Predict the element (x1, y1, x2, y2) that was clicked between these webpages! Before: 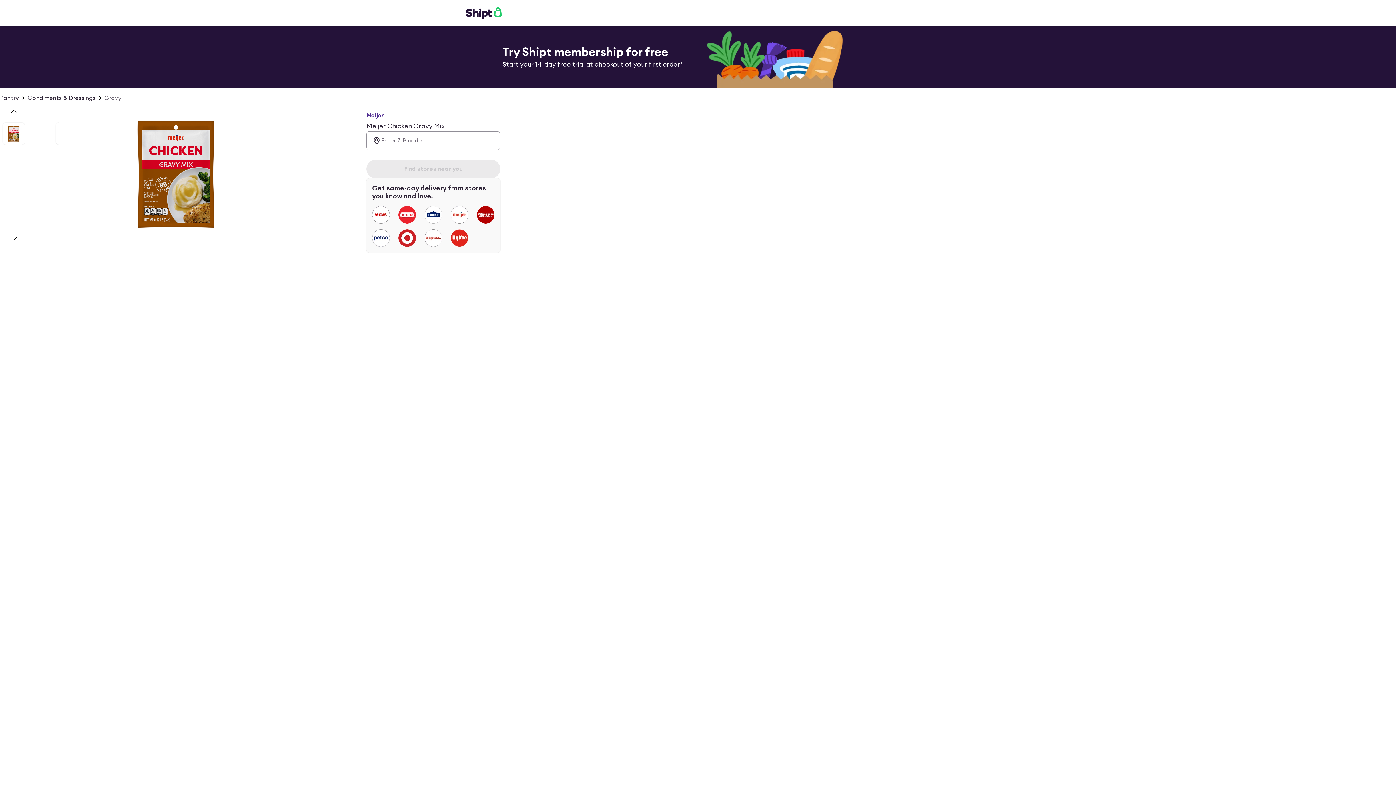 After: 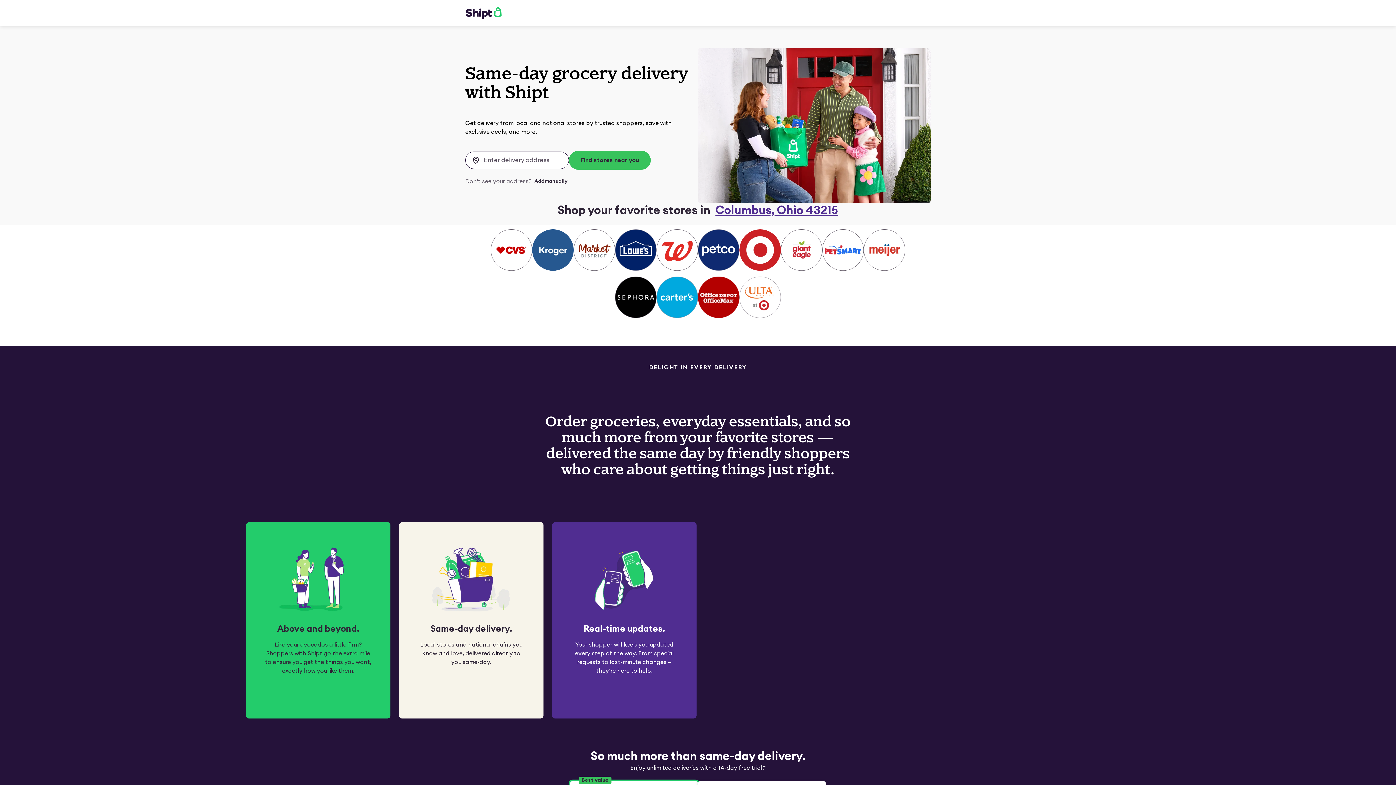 Action: bbox: (465, 6, 501, 19)